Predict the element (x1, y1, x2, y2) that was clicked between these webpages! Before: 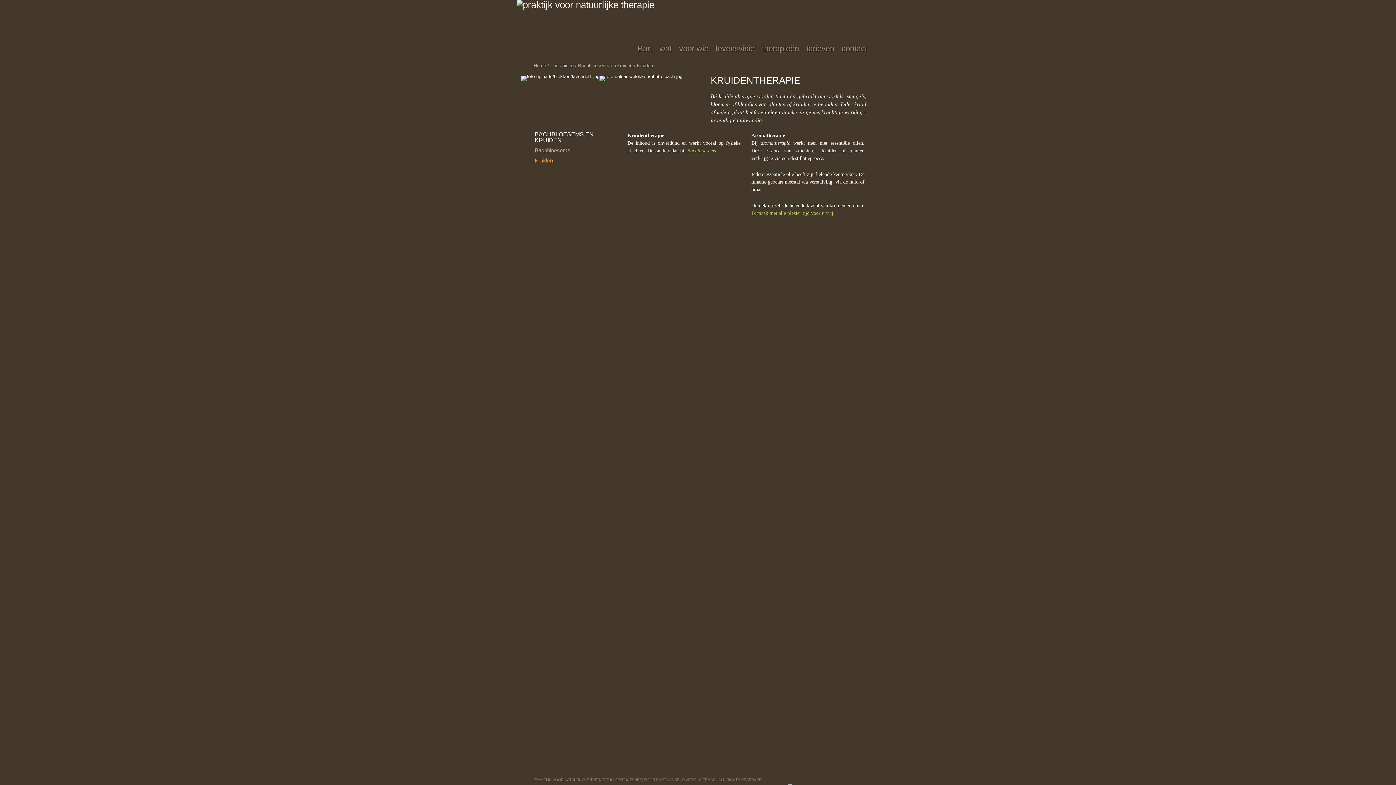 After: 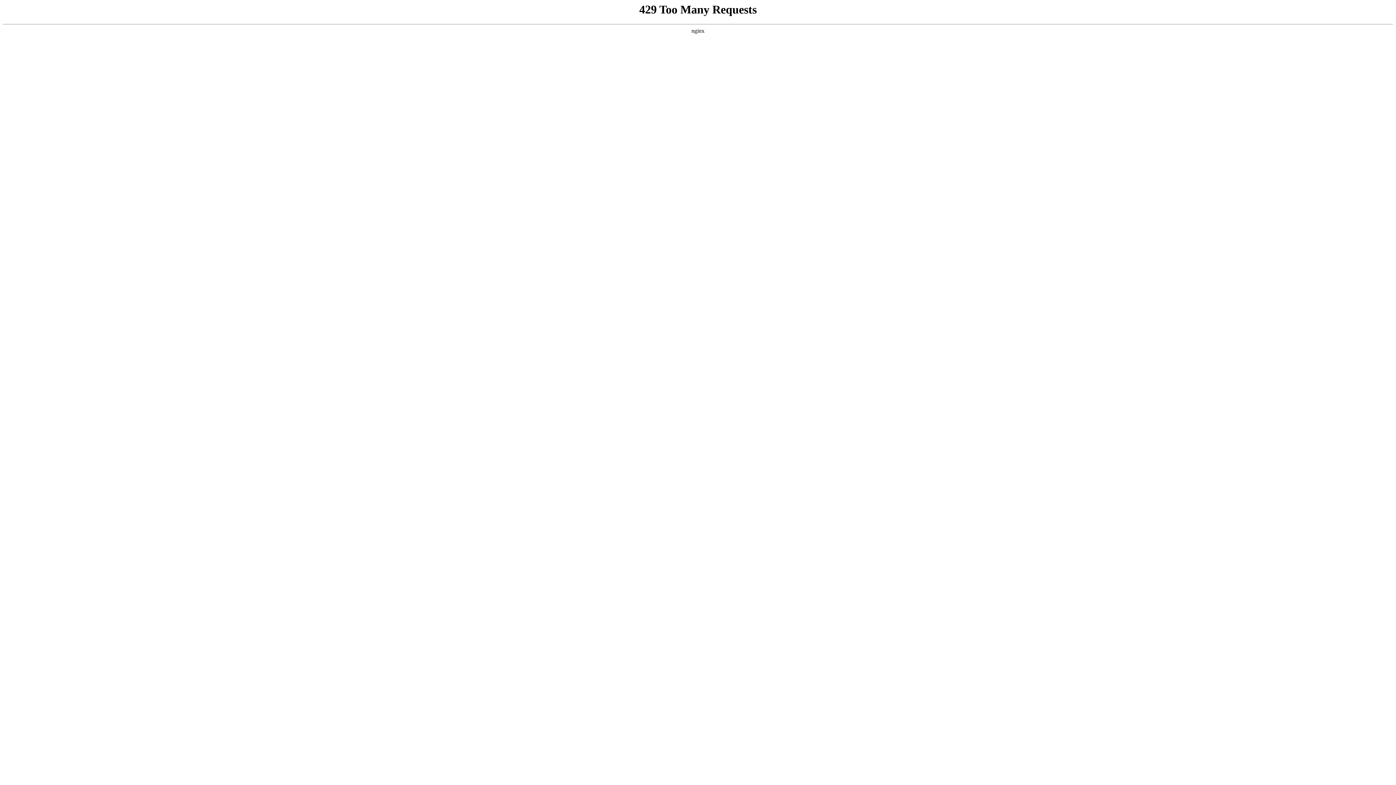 Action: label: Bachbloesems en kruiden bbox: (578, 62, 632, 68)